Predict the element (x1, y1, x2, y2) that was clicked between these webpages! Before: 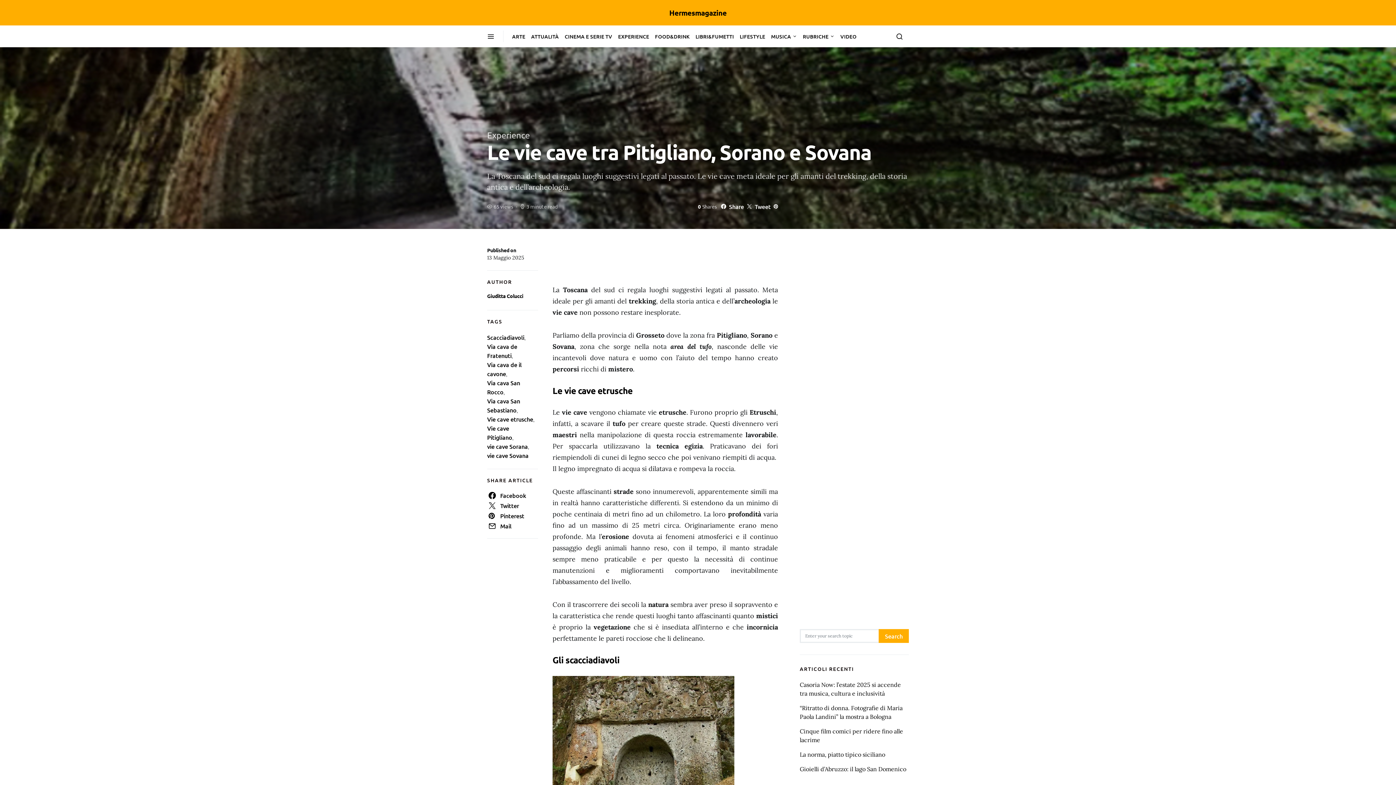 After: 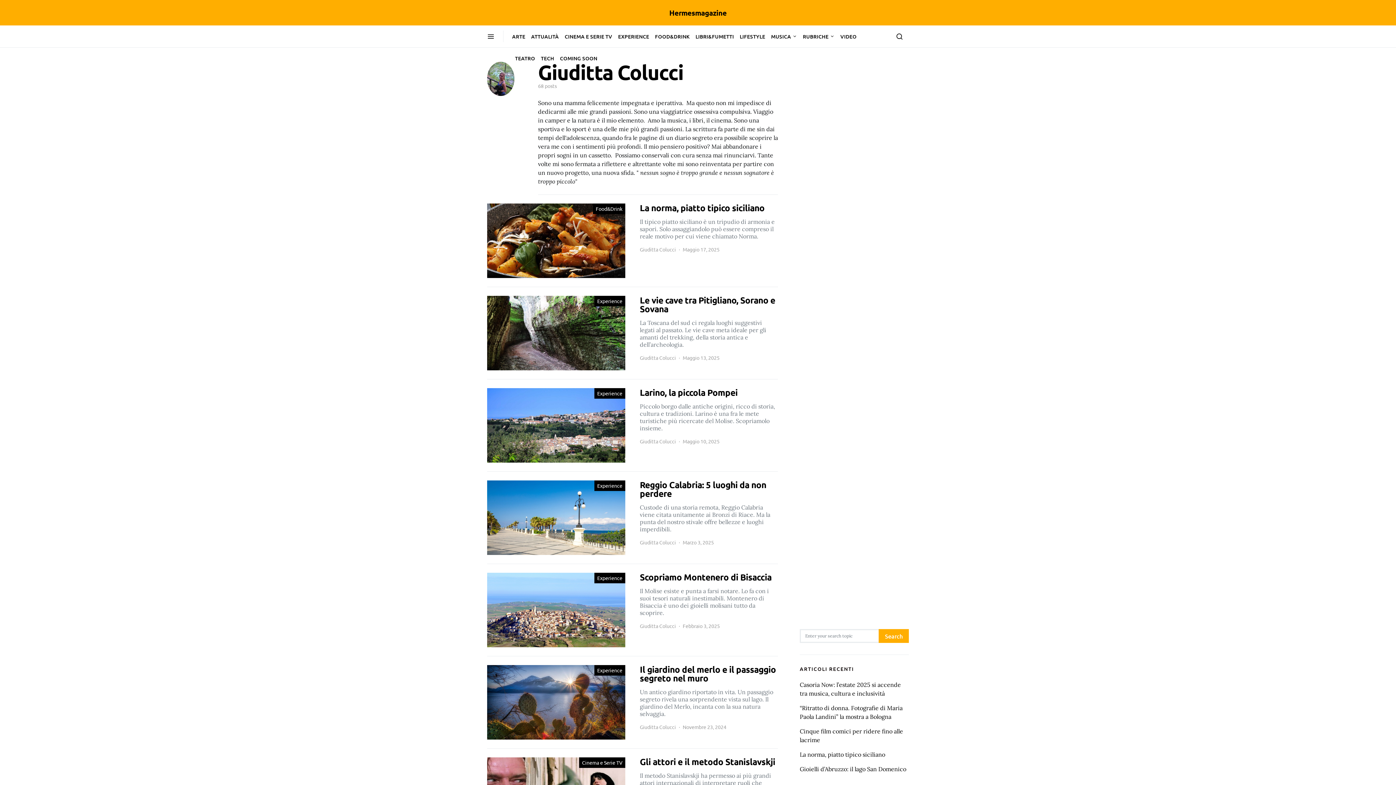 Action: bbox: (487, 292, 523, 299) label: Giuditta Colucci